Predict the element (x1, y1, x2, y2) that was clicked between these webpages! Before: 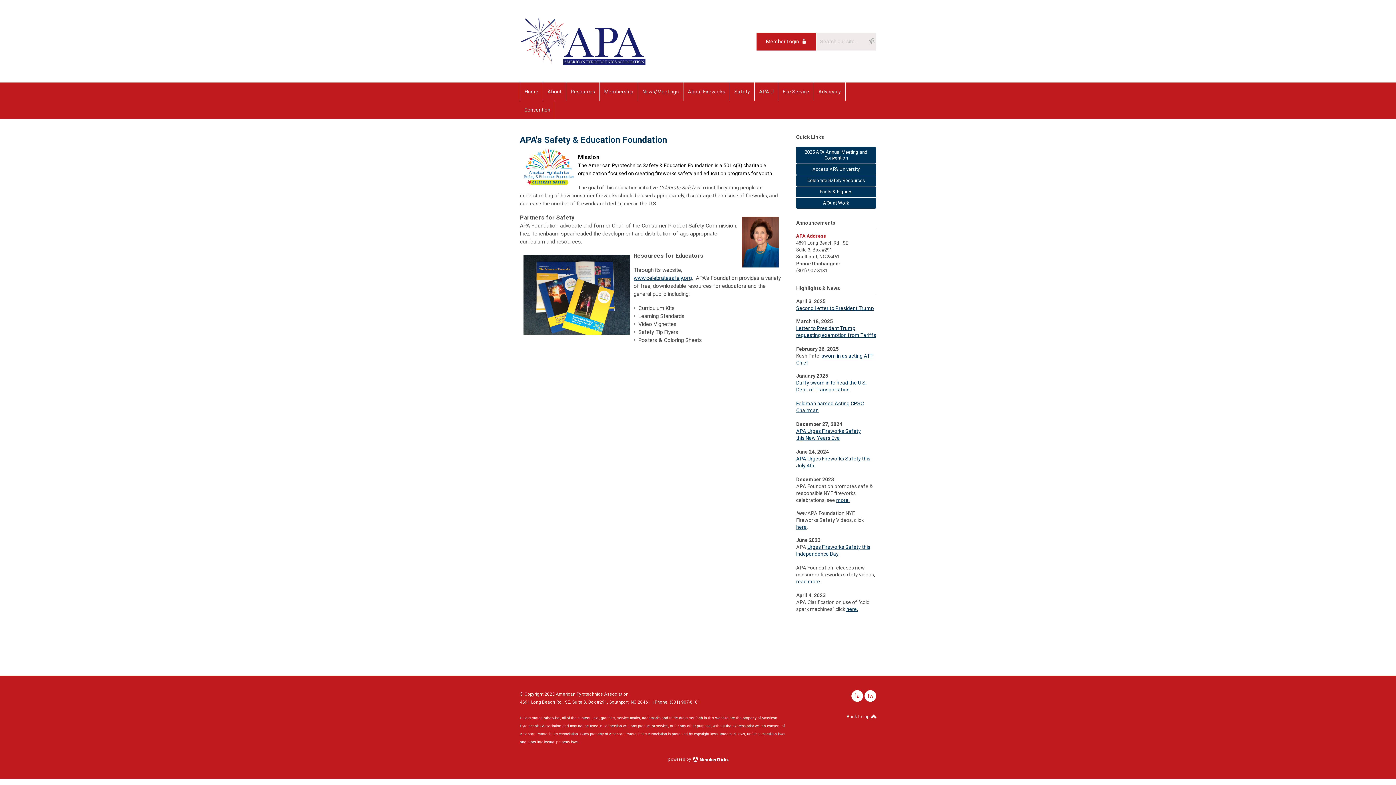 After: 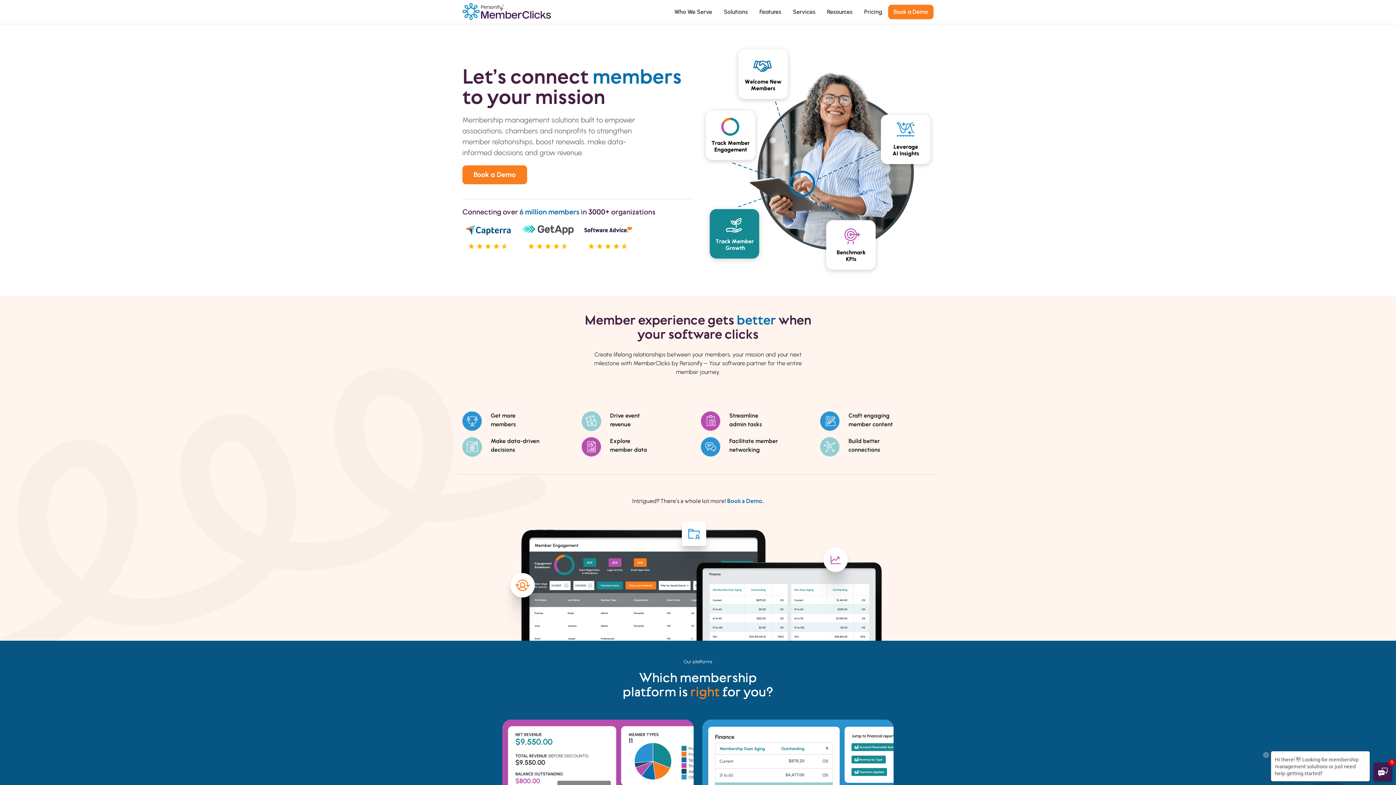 Action: bbox: (667, 753, 729, 764) label: powered by  